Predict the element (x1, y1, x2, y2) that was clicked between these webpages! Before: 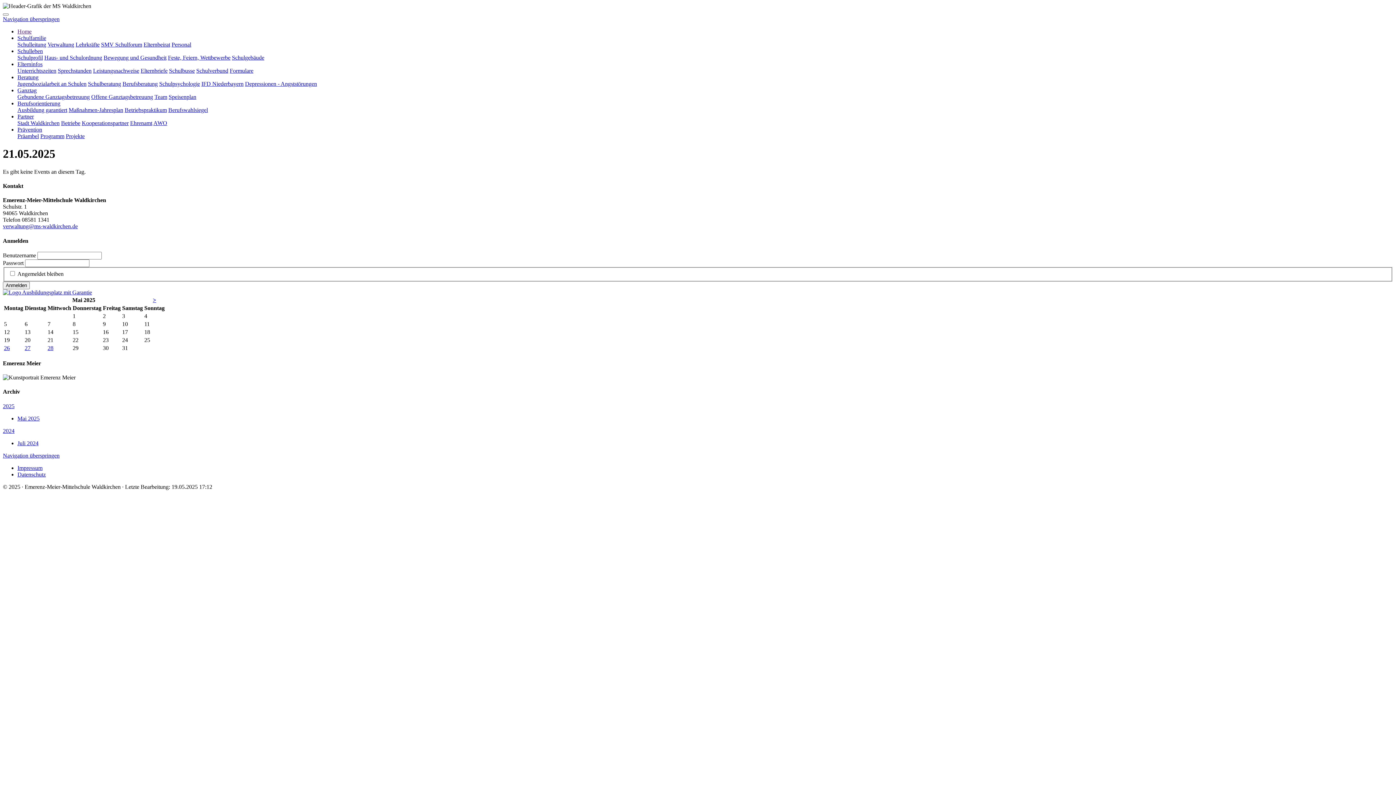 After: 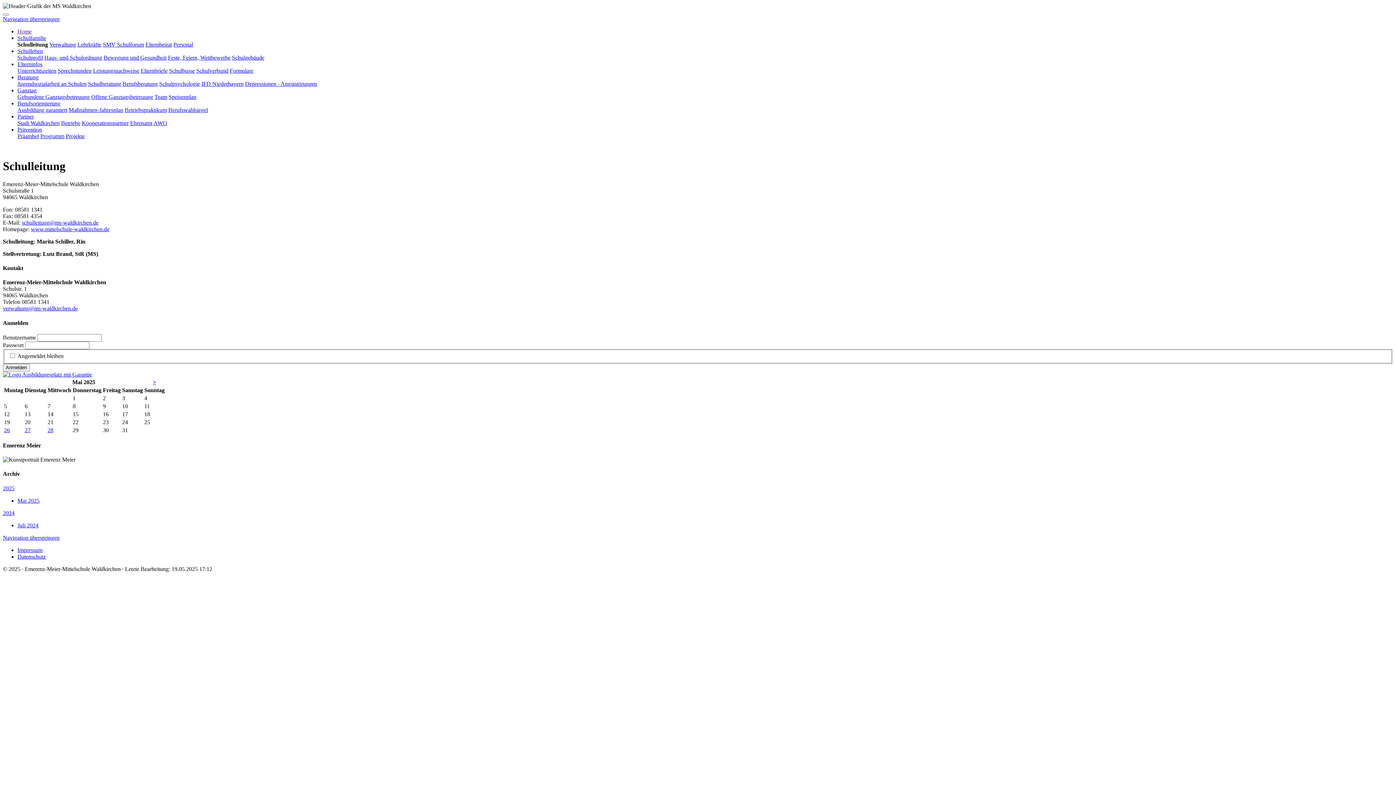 Action: bbox: (17, 41, 46, 47) label: Schulleitung